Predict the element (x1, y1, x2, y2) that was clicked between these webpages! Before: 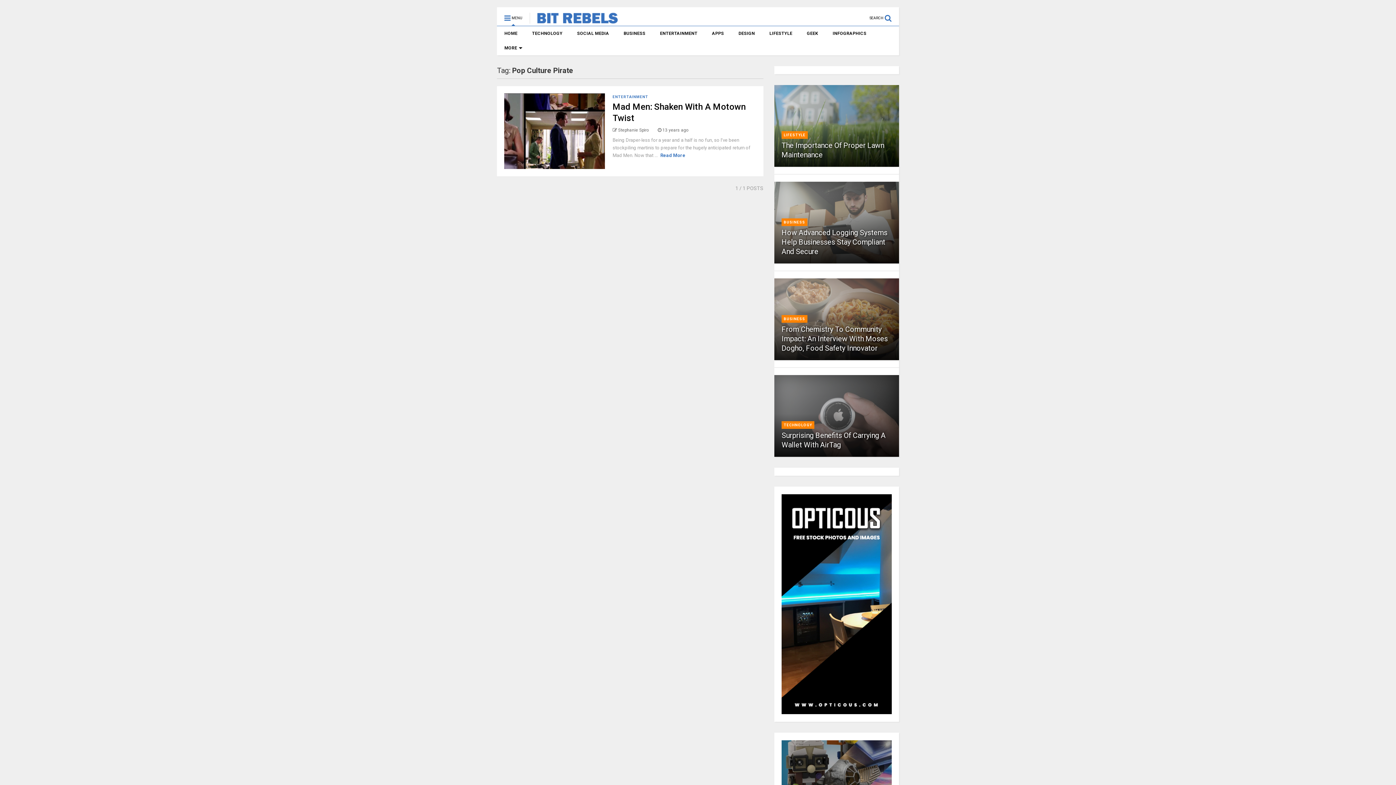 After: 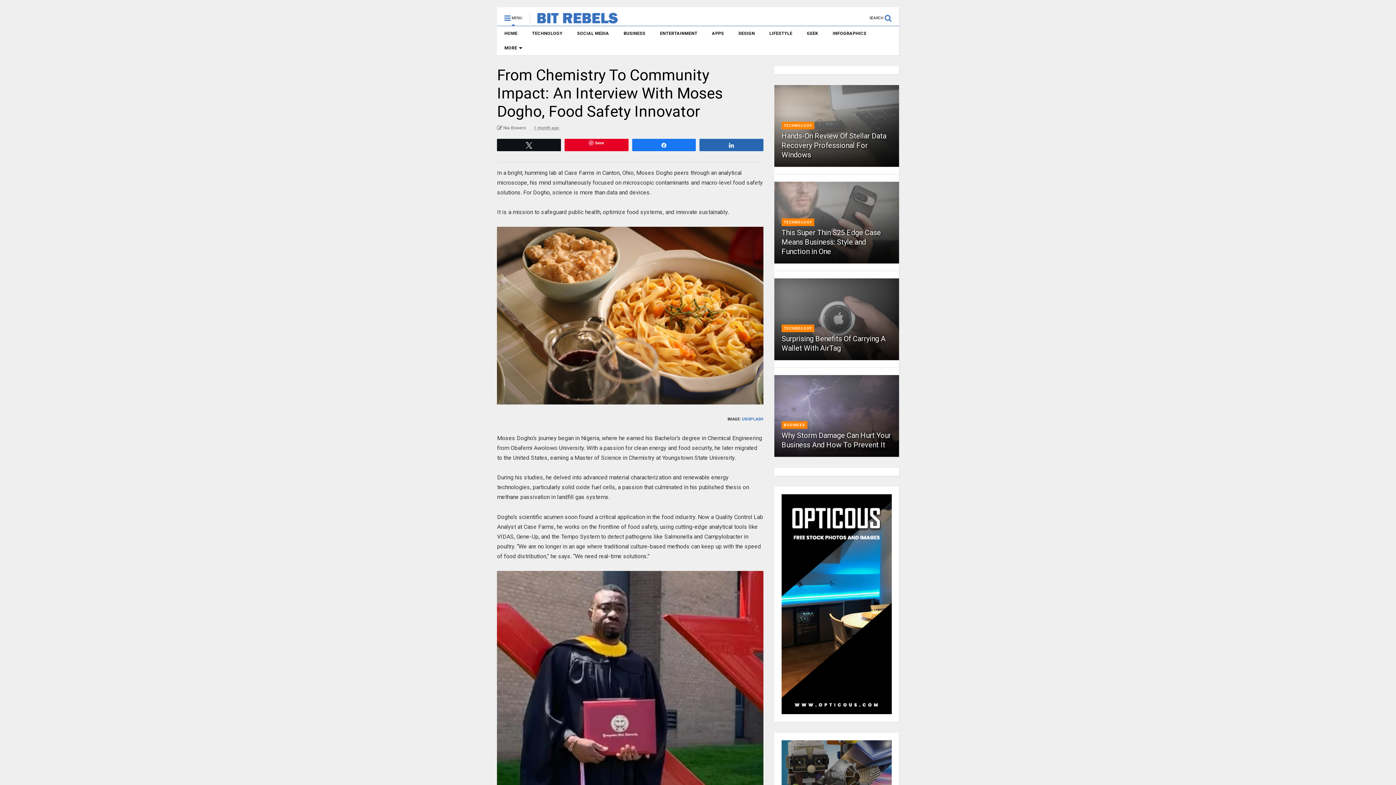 Action: bbox: (781, 325, 887, 352) label: From Chemistry To Community Impact: An Interview With Moses Dogho, Food Safety Innovator